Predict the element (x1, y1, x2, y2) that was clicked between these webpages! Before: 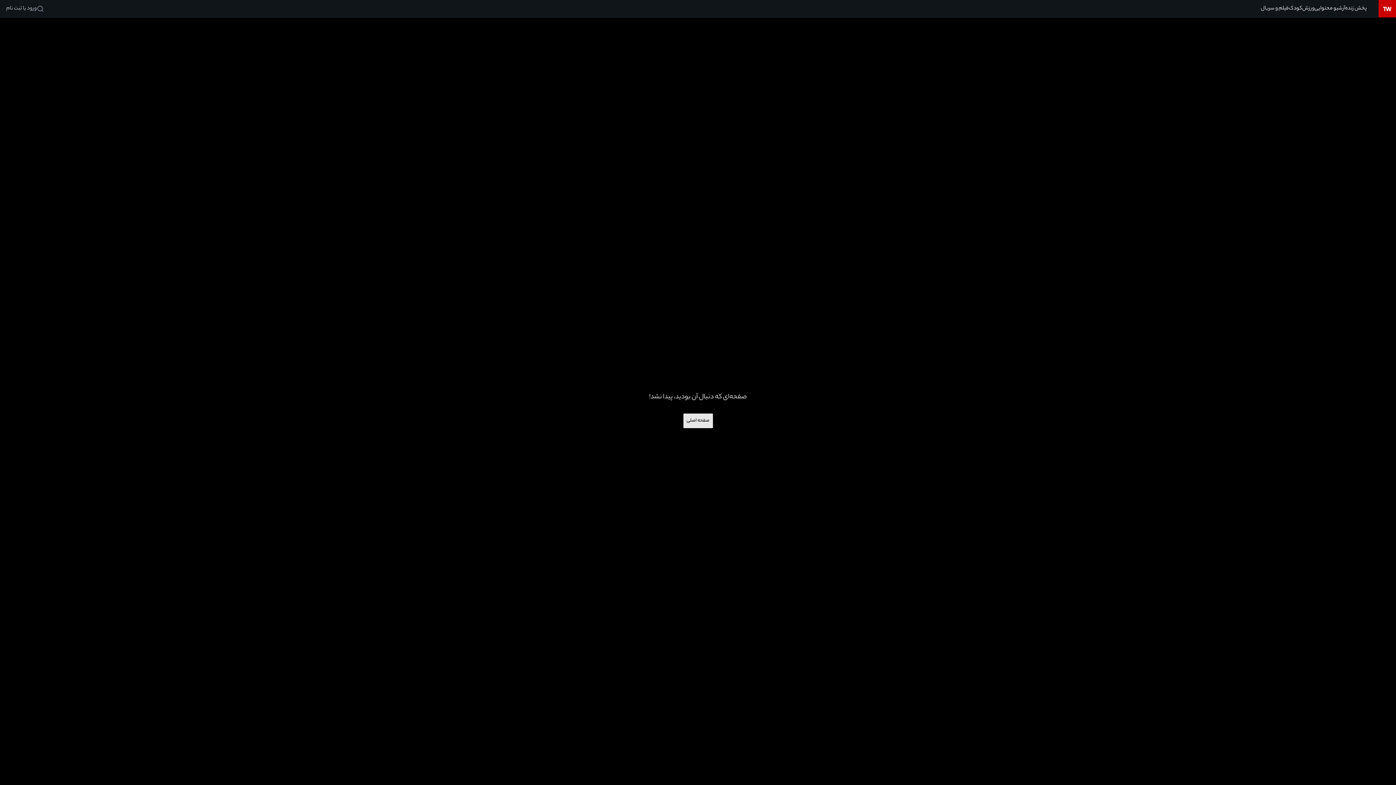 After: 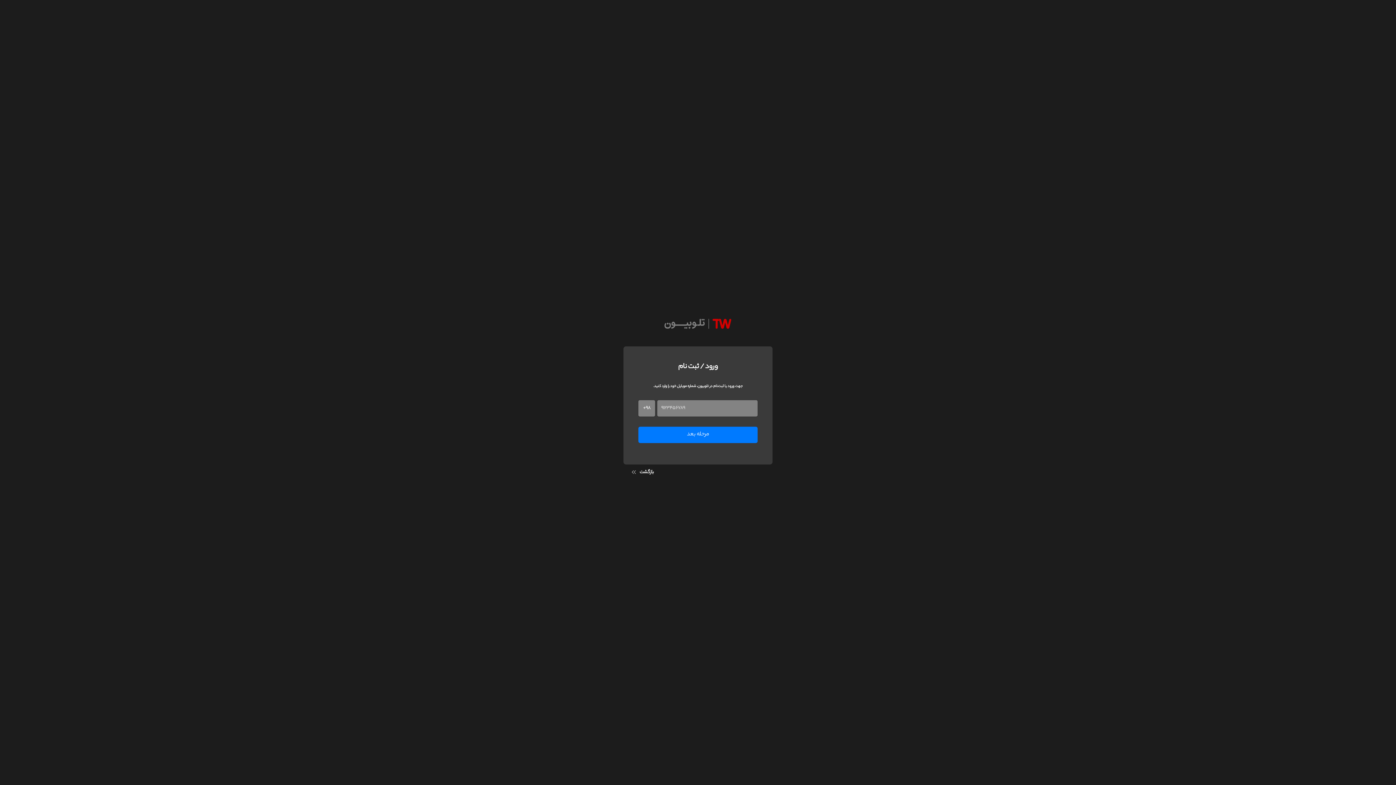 Action: label: ورود یا ثبت نام bbox: (5, 4, 36, 13)